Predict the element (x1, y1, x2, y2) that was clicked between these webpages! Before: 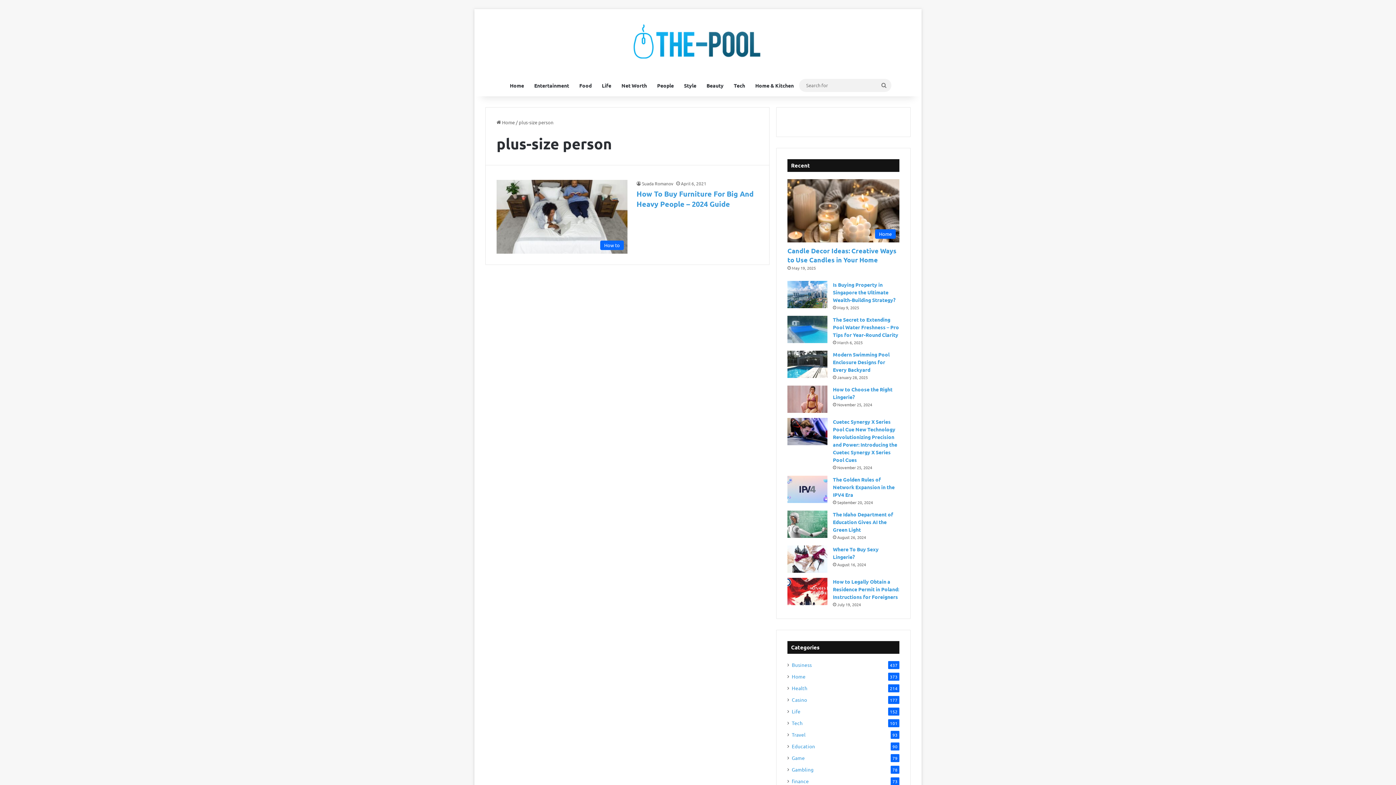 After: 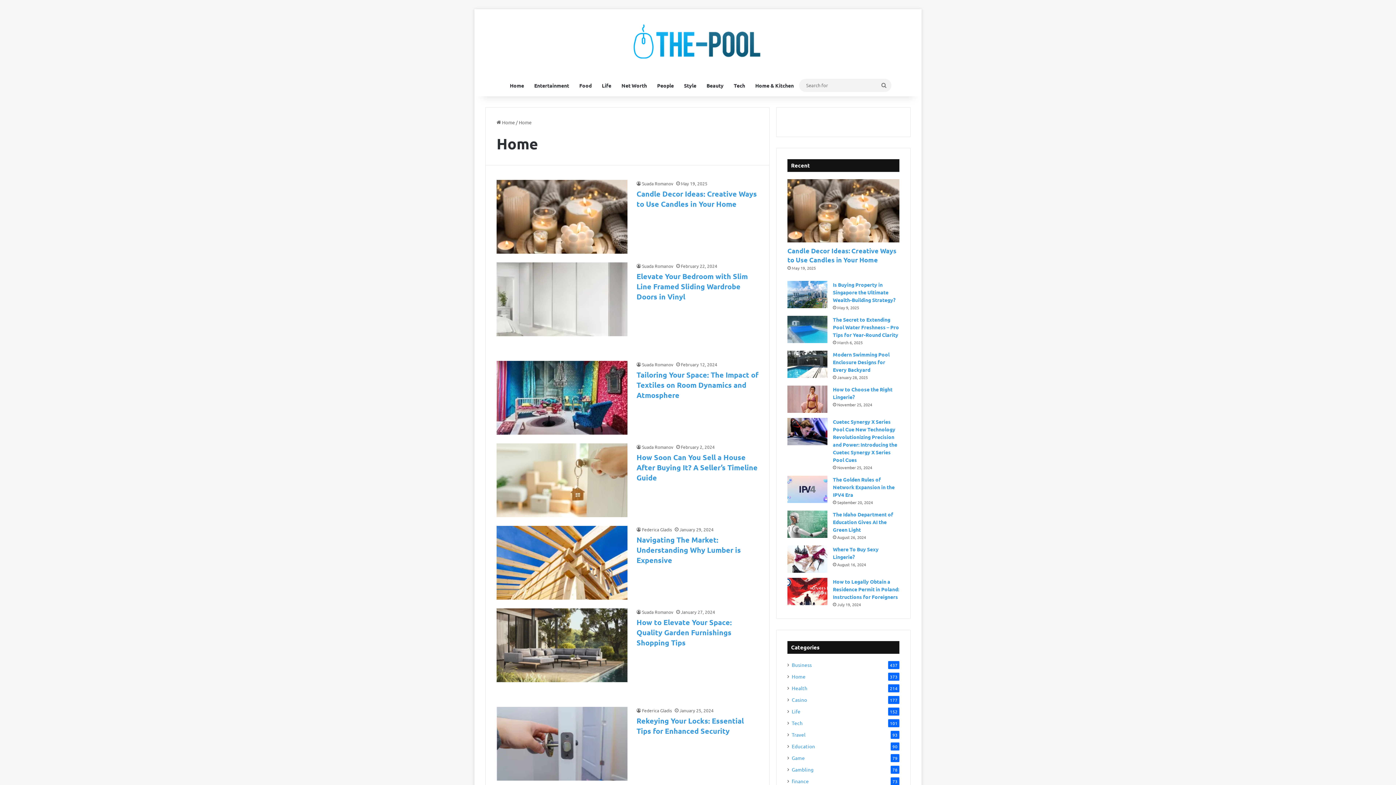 Action: label: Home bbox: (792, 672, 805, 680)